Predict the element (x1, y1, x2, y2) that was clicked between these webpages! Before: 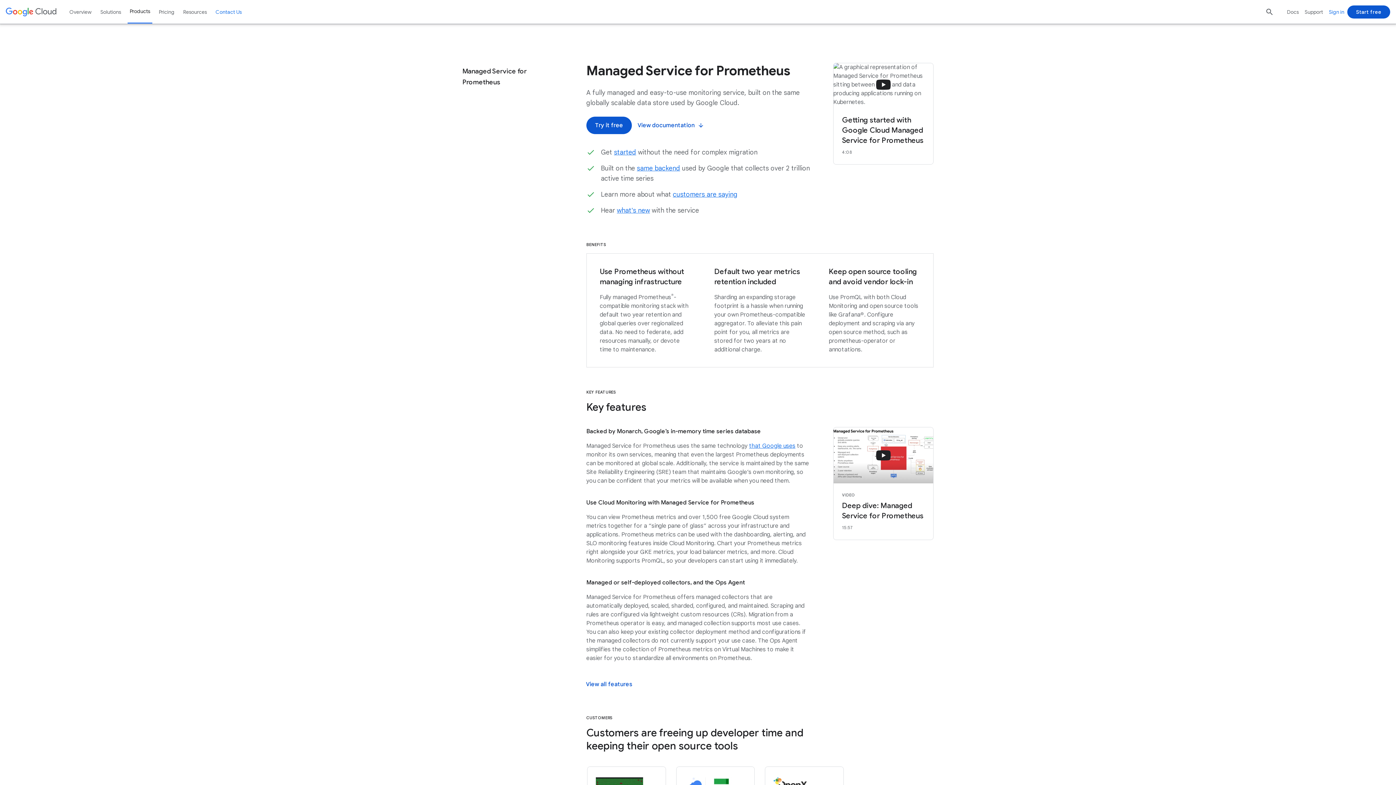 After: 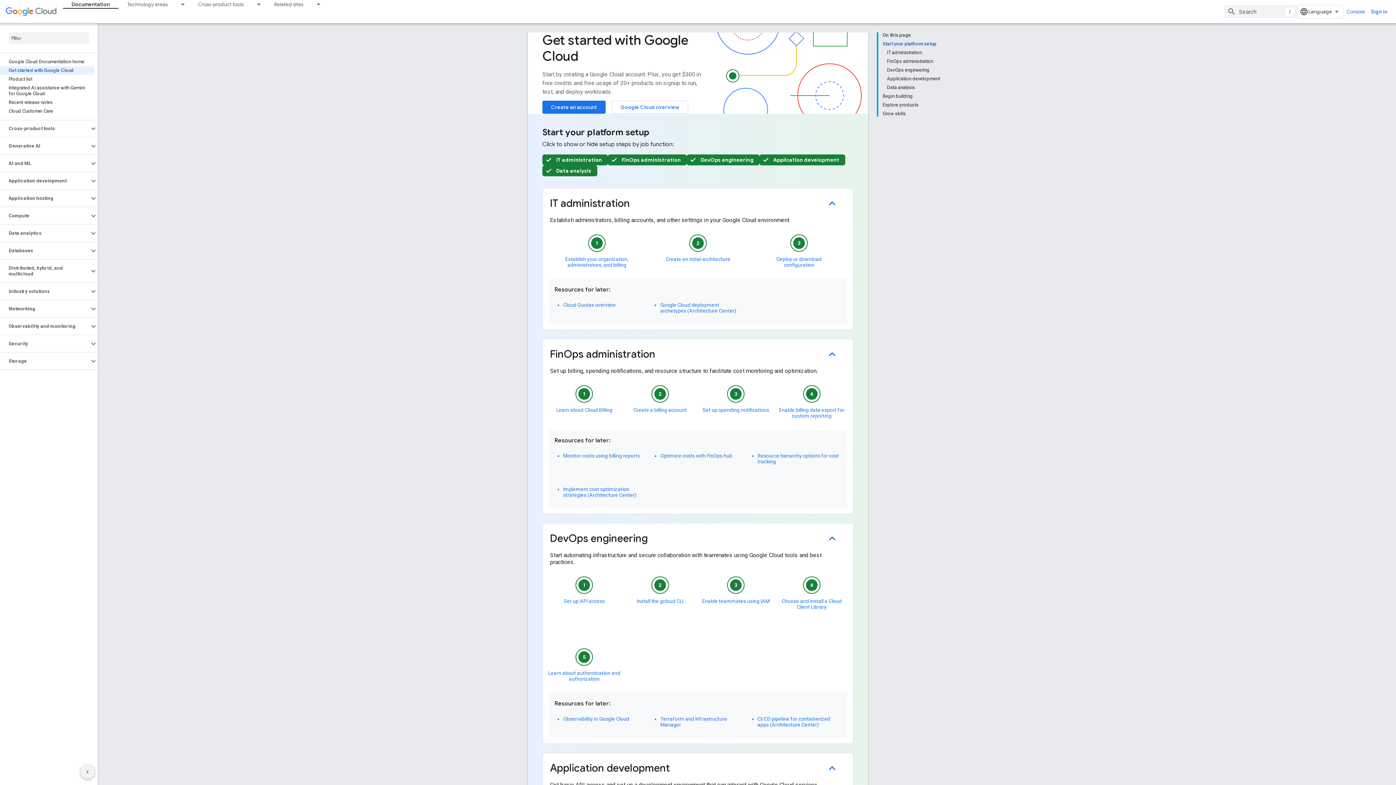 Action: label: Resources bbox: (181, 0, 209, 23)